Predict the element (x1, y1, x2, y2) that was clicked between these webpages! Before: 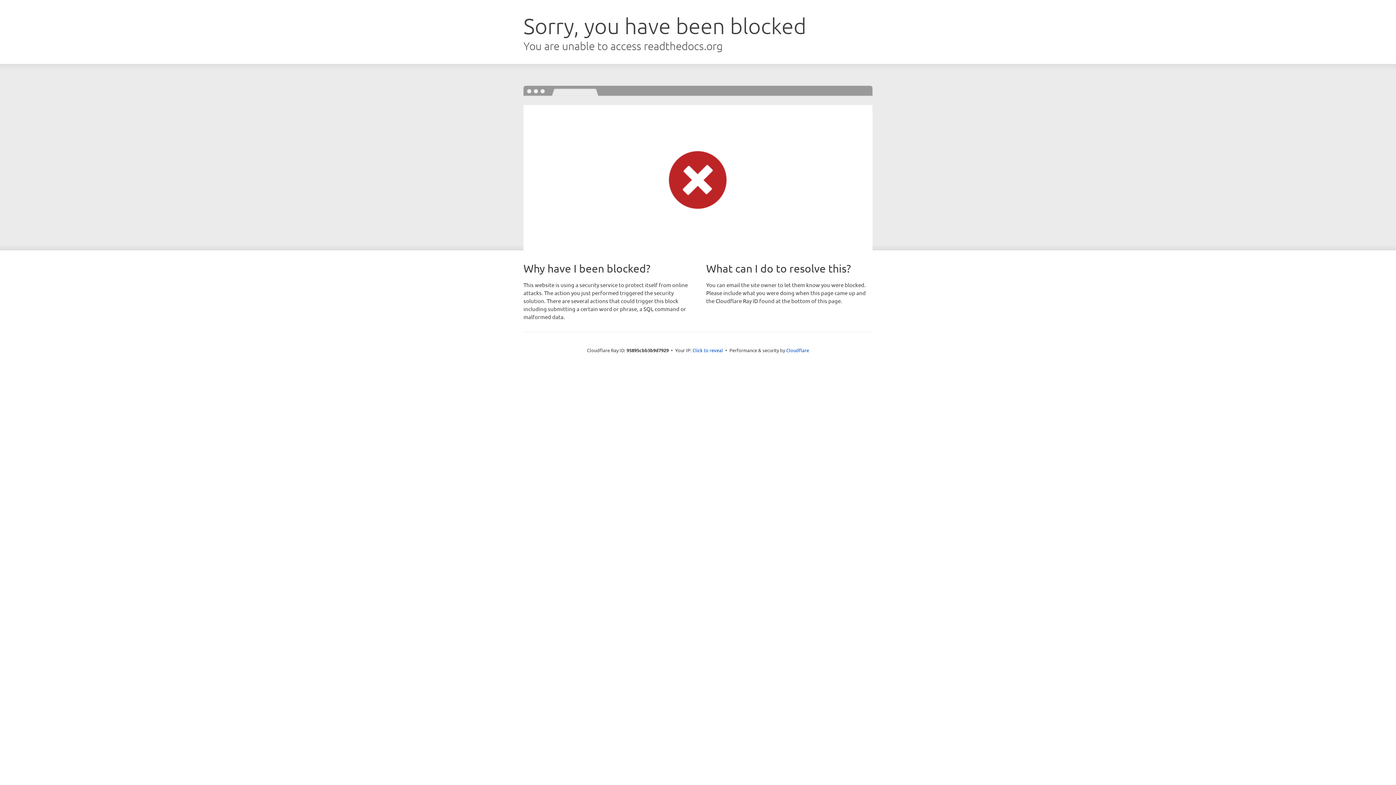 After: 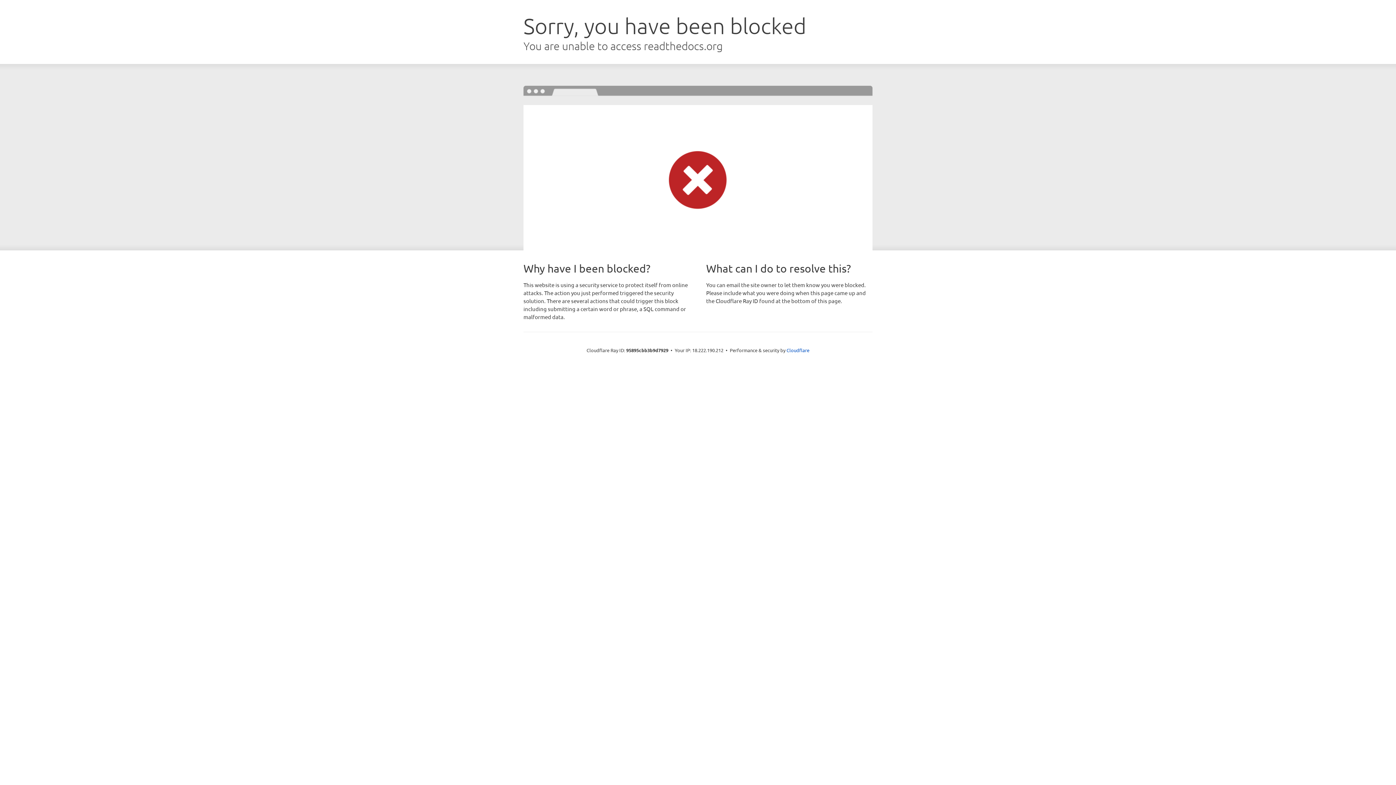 Action: bbox: (692, 346, 723, 353) label: Click to reveal